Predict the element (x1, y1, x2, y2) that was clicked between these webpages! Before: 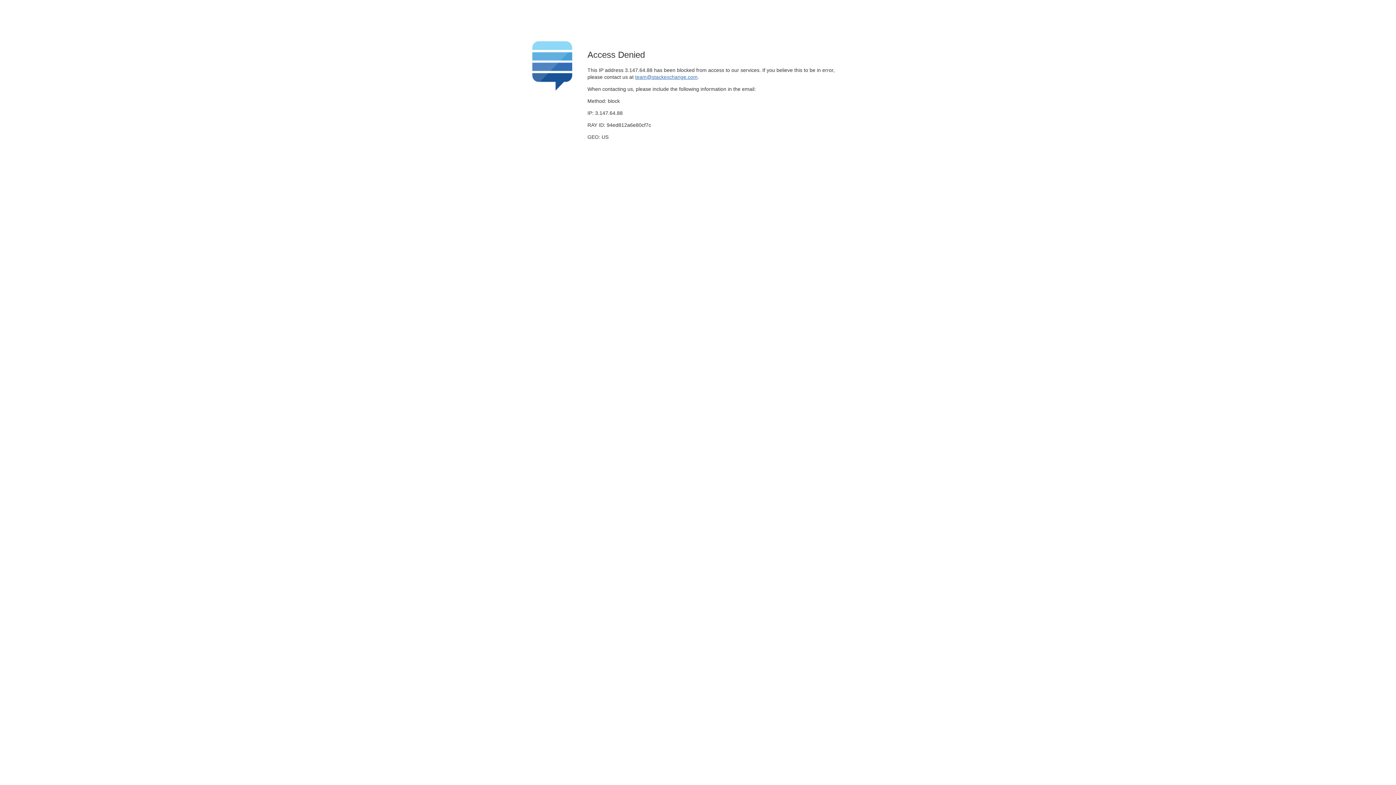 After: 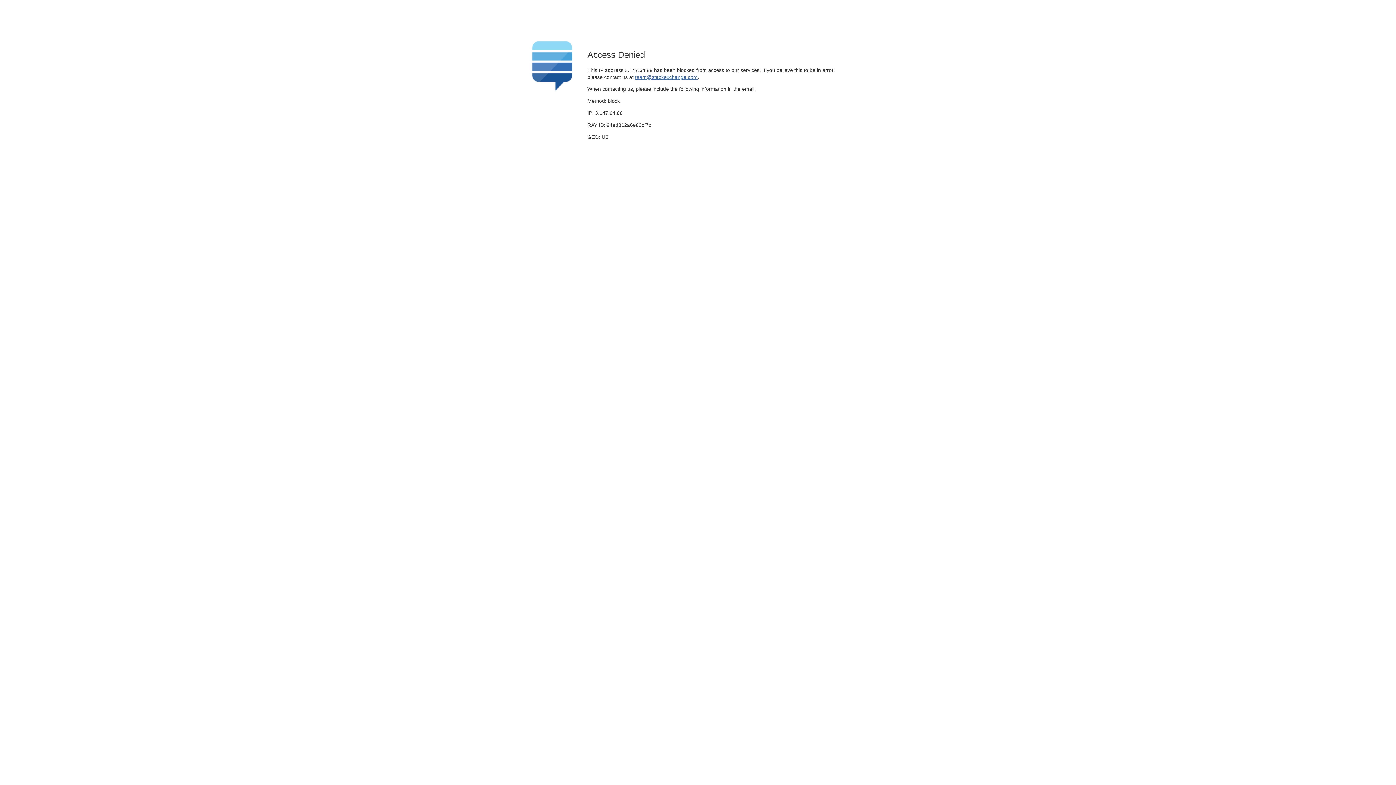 Action: label: team@stackexchange.com bbox: (635, 74, 697, 79)